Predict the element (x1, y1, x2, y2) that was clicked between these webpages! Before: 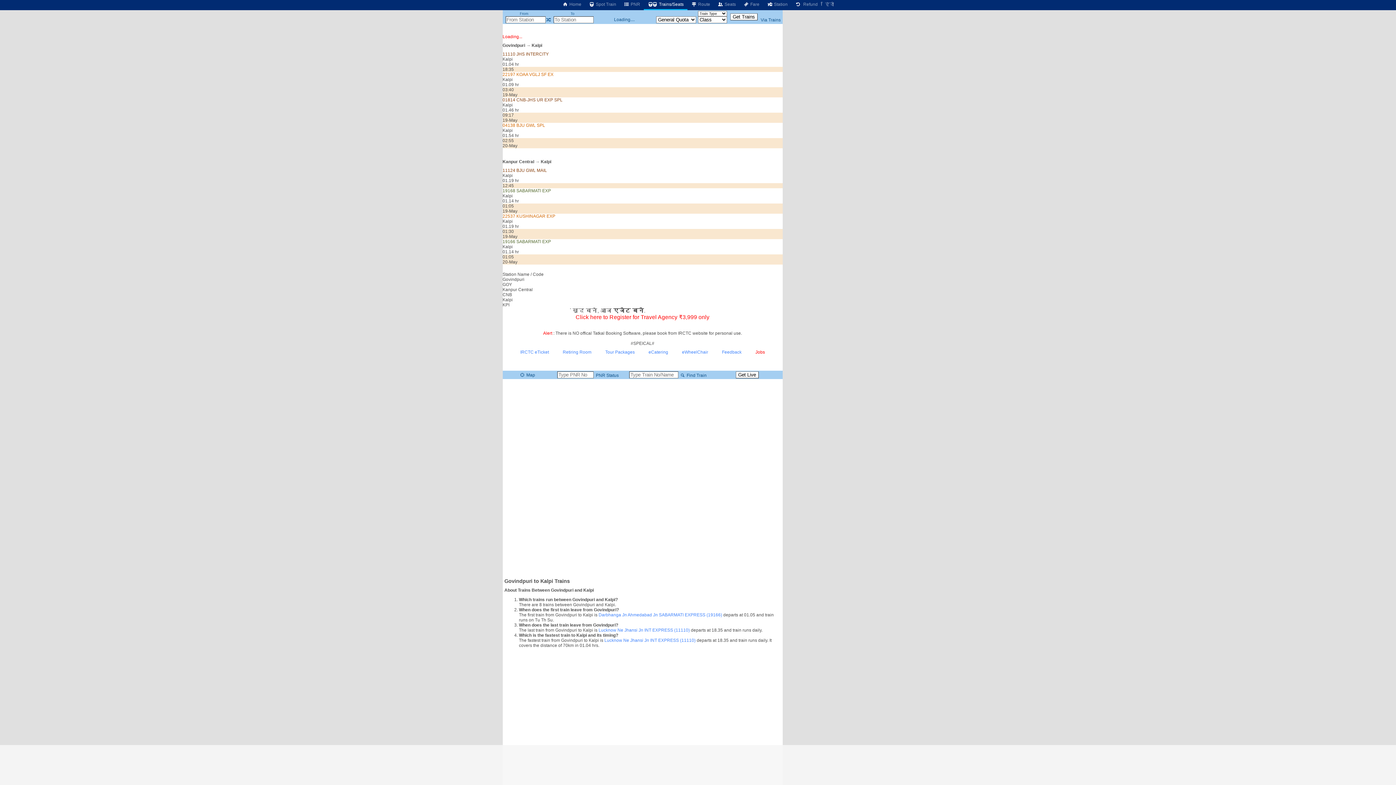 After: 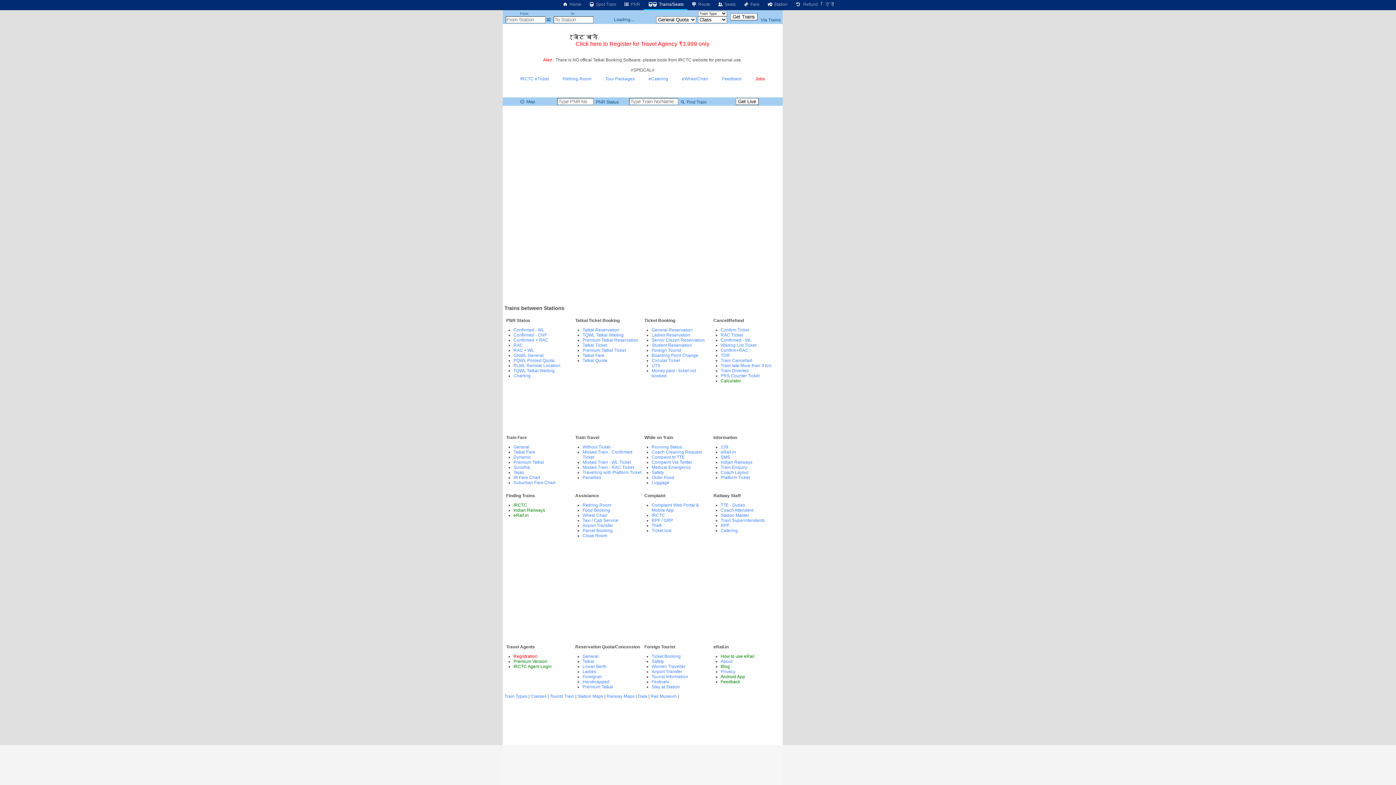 Action: bbox: (643, 0, 687, 8) label:  Trains/Seats